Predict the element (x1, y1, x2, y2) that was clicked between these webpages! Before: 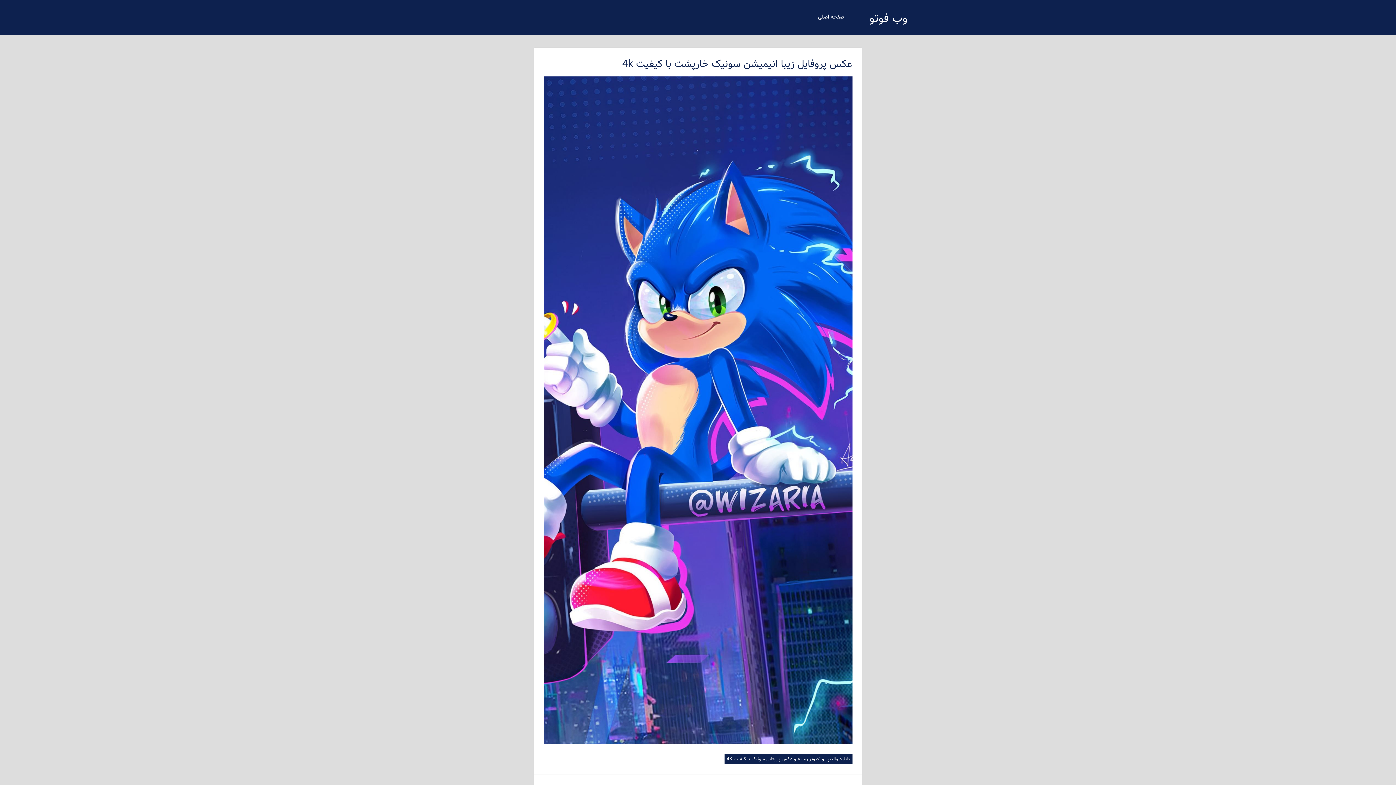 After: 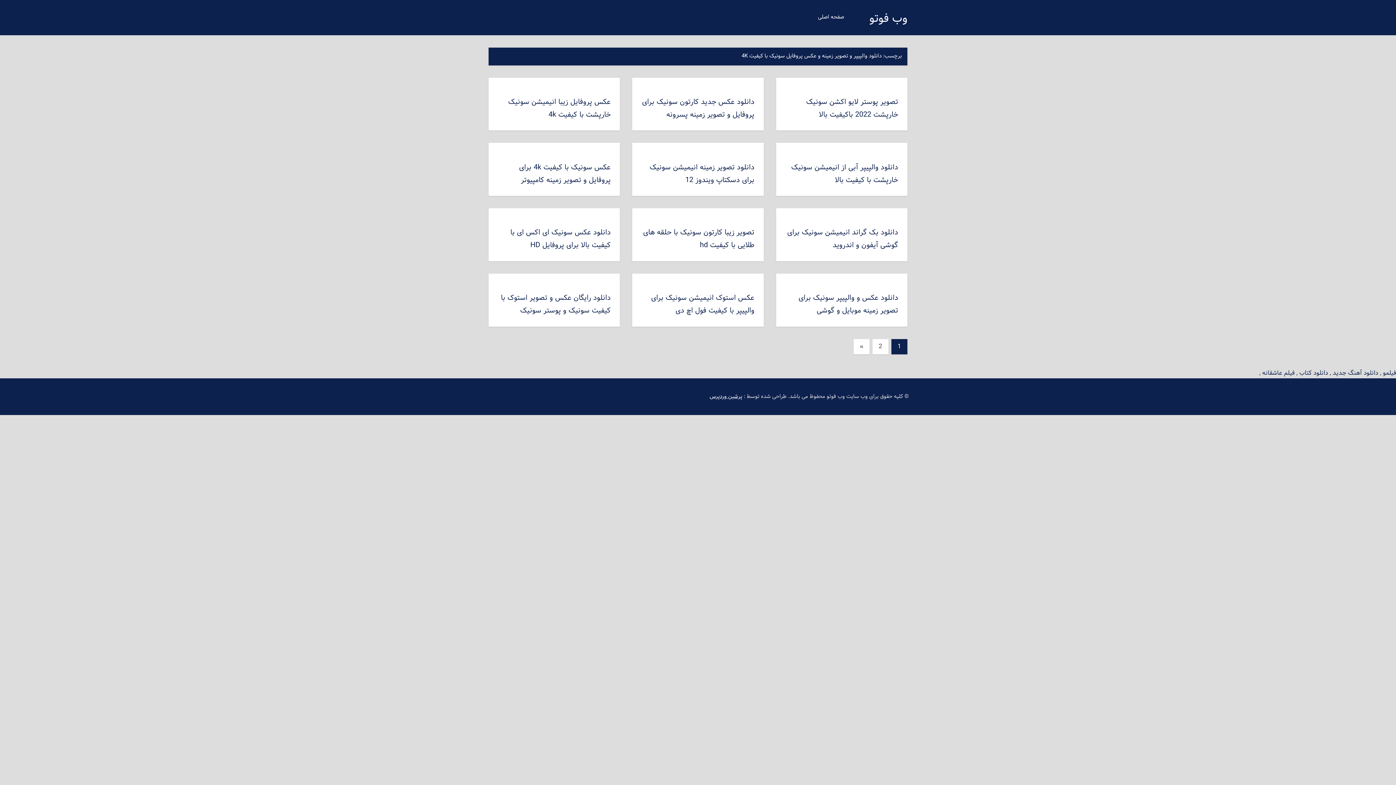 Action: bbox: (724, 754, 852, 764) label: دانلود والپیپر و تصویر زمینه و عکس پروفایل سونیک با کیفیت 4K